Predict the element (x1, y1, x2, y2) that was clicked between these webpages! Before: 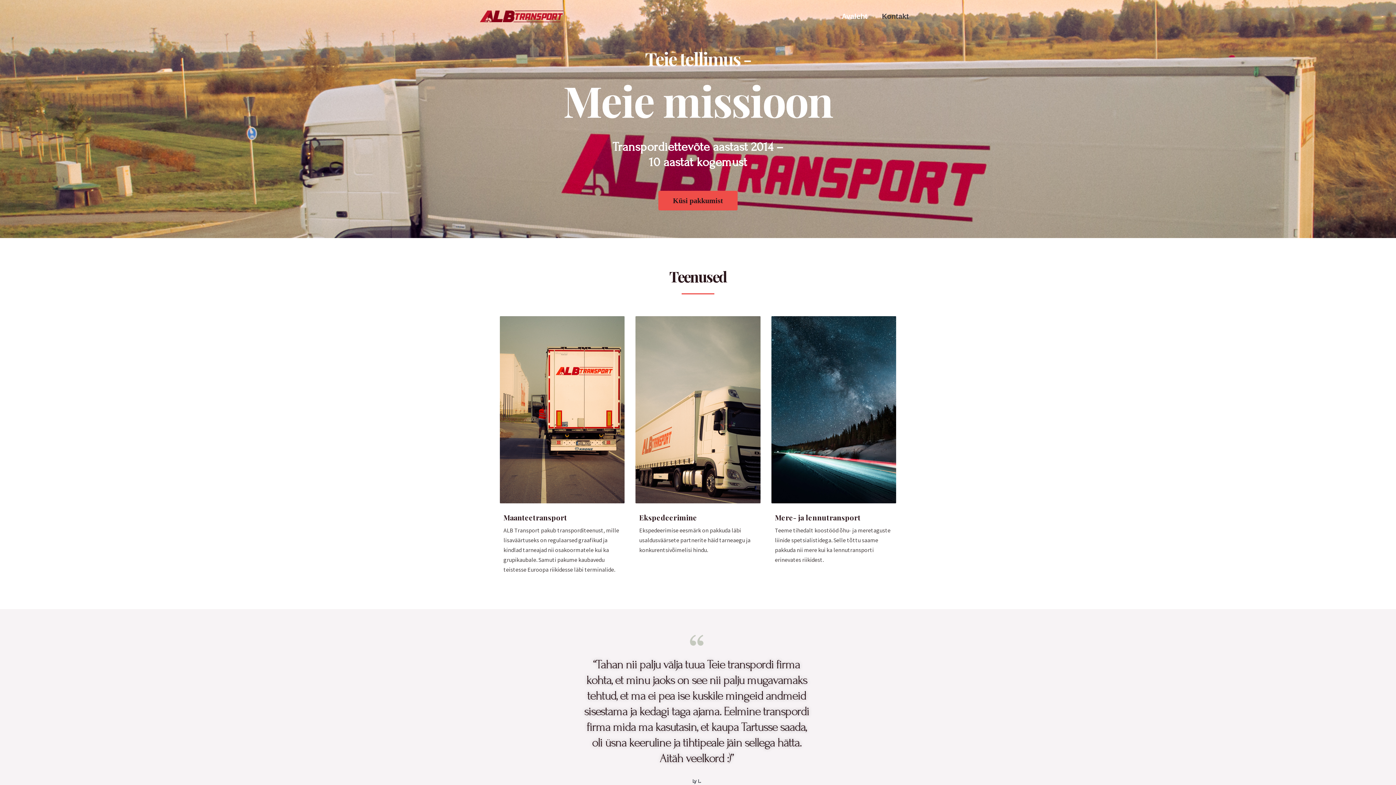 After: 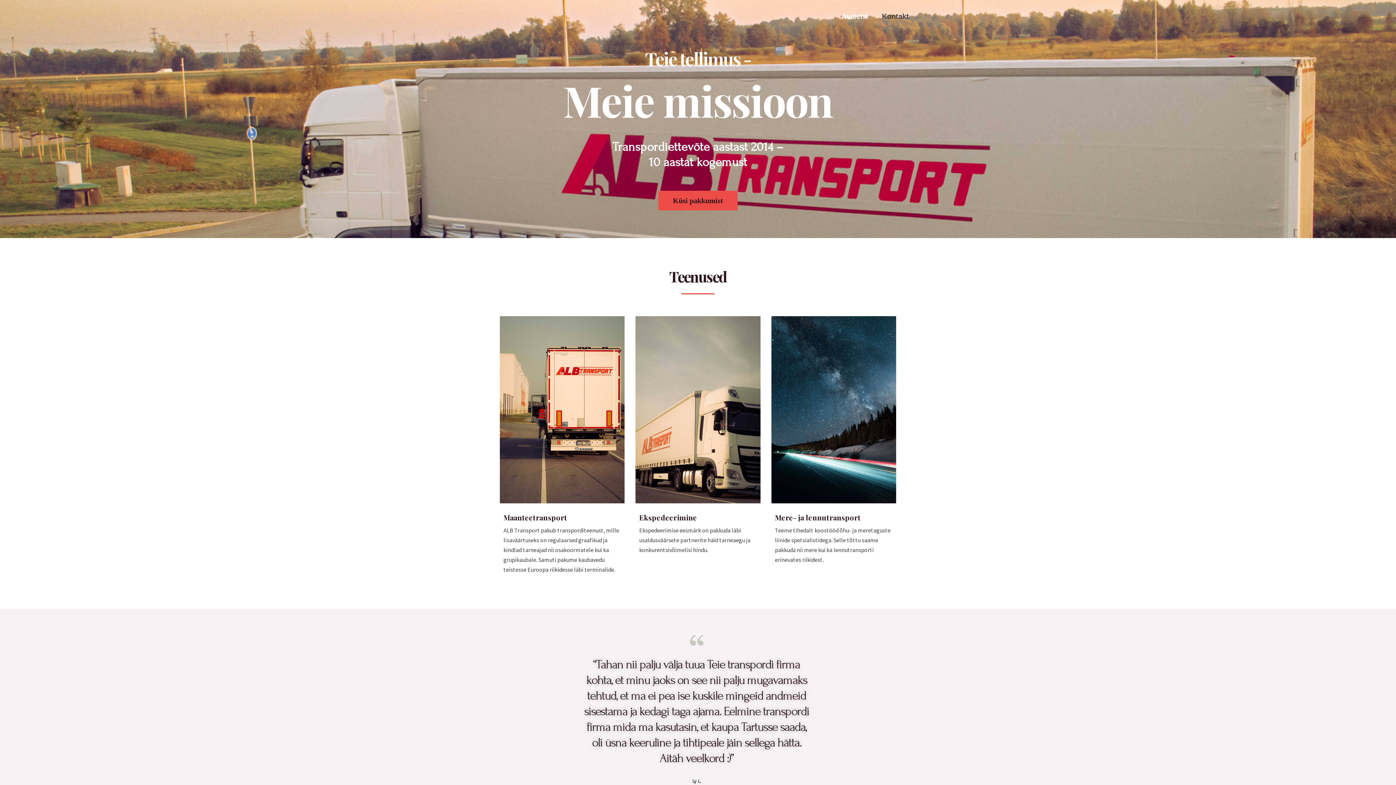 Action: label: Avaleht bbox: (834, 3, 874, 29)